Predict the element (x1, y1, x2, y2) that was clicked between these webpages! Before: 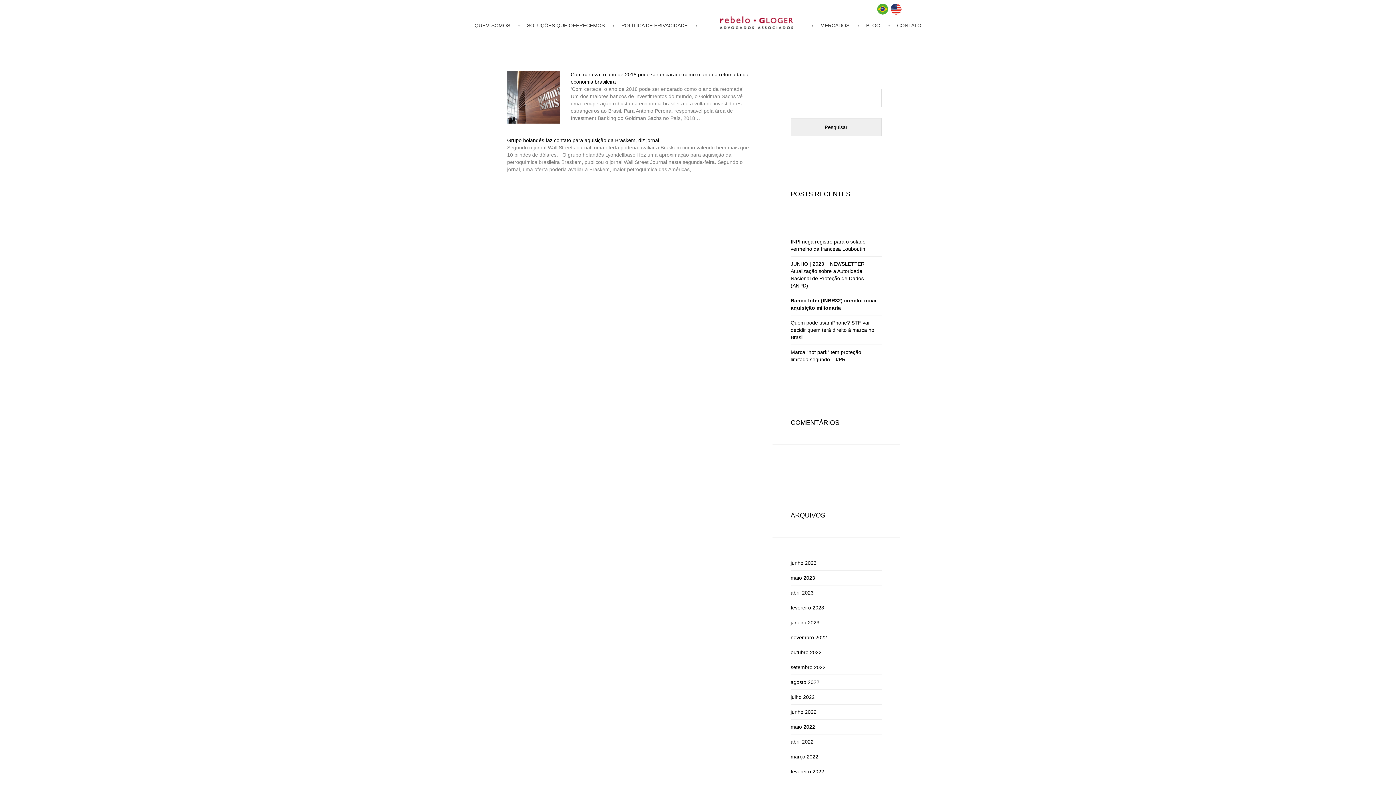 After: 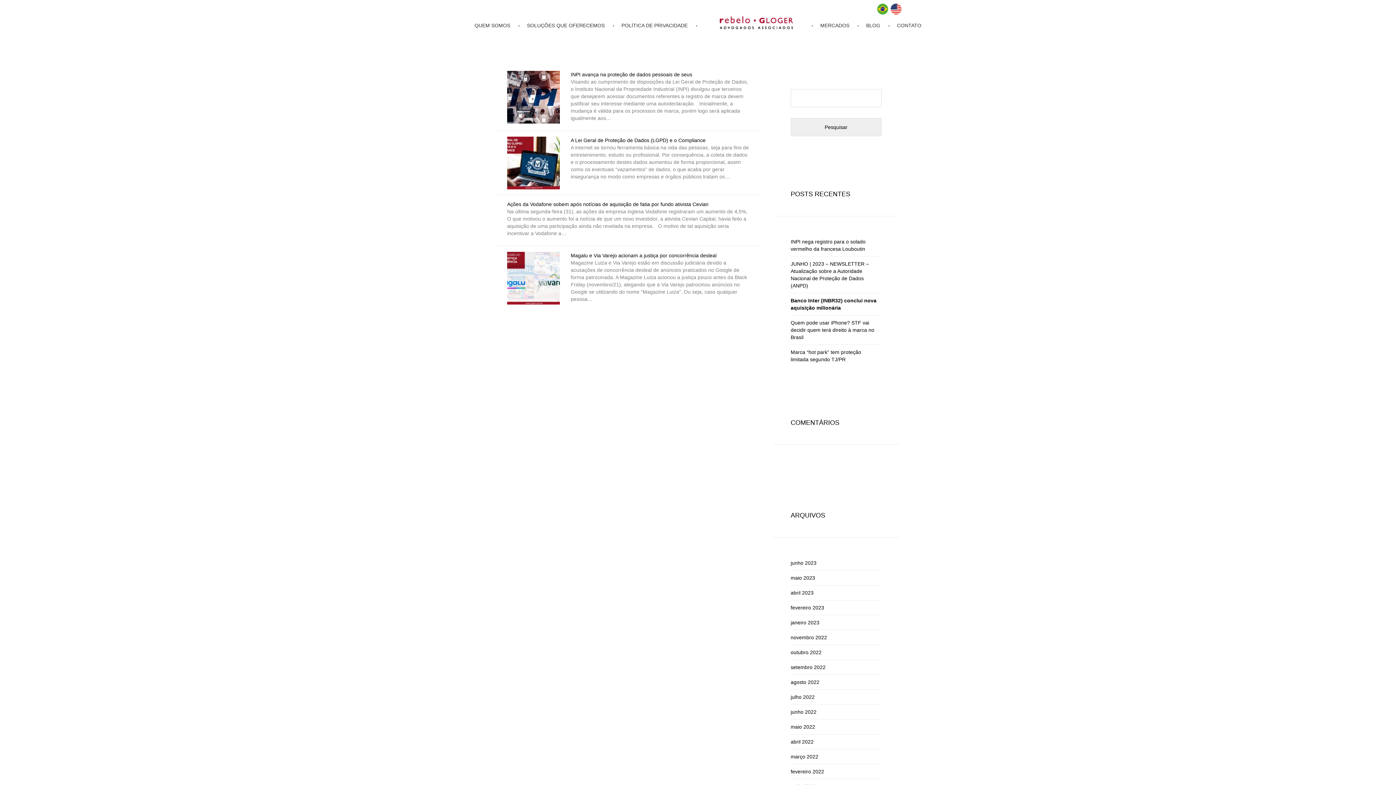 Action: label: fevereiro 2022 bbox: (790, 769, 824, 774)